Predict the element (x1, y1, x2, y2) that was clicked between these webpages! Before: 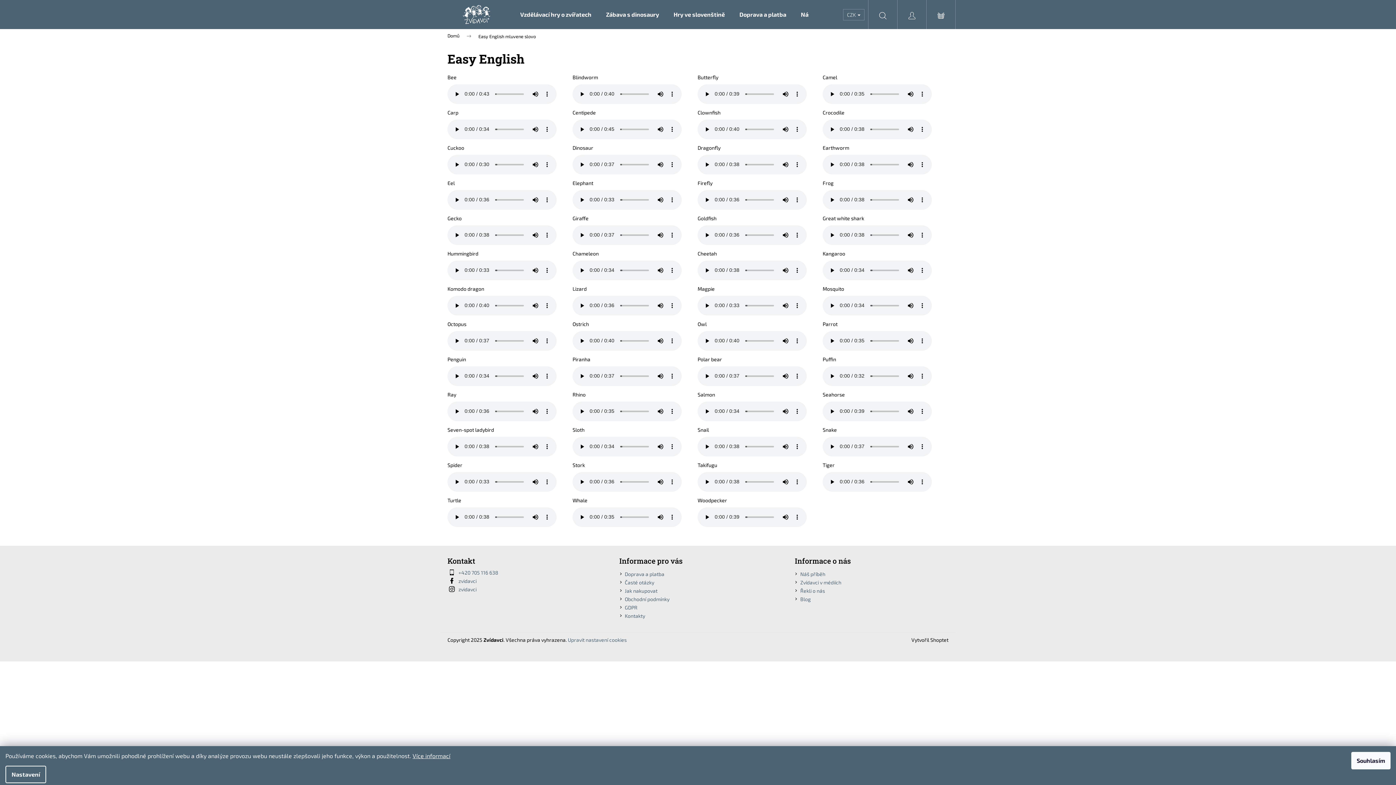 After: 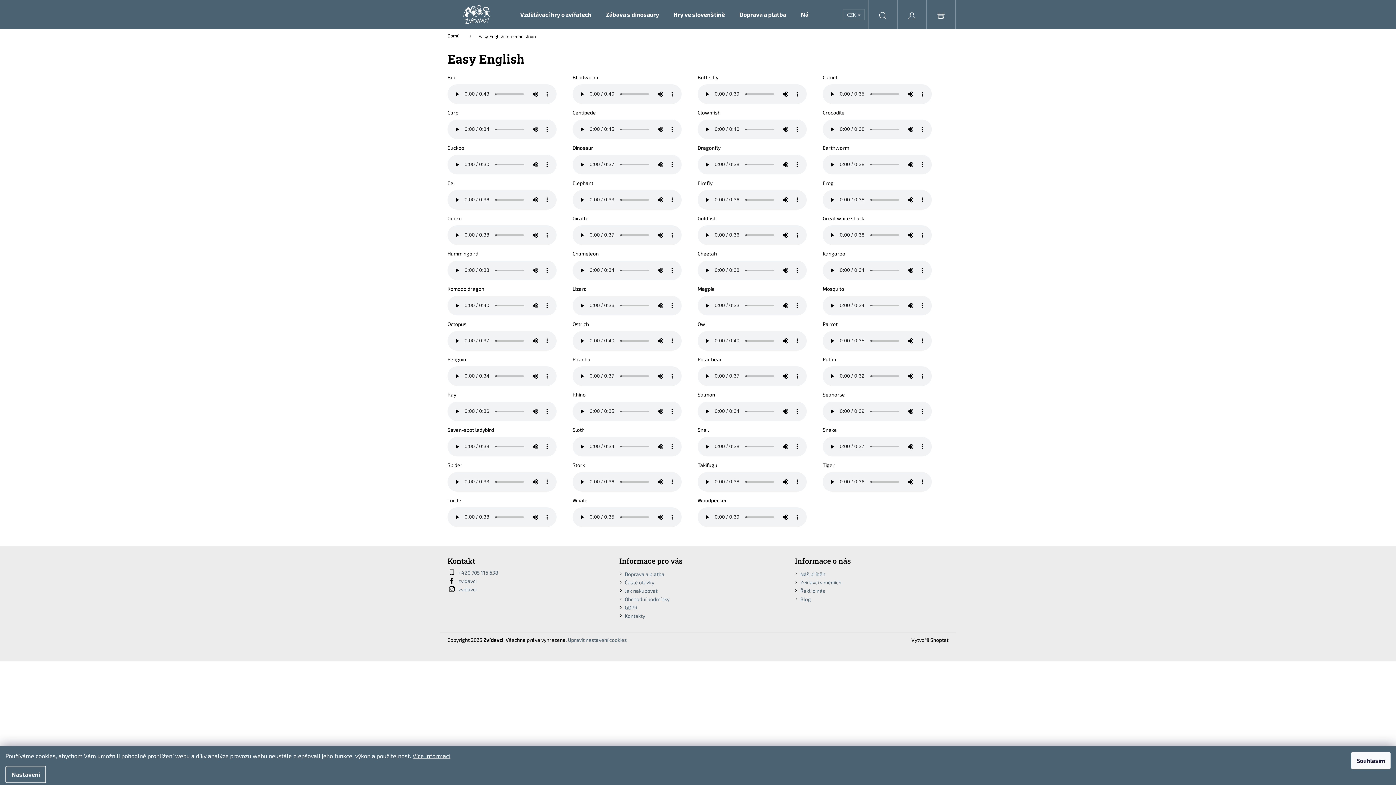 Action: label: Hledat bbox: (868, 0, 897, 29)